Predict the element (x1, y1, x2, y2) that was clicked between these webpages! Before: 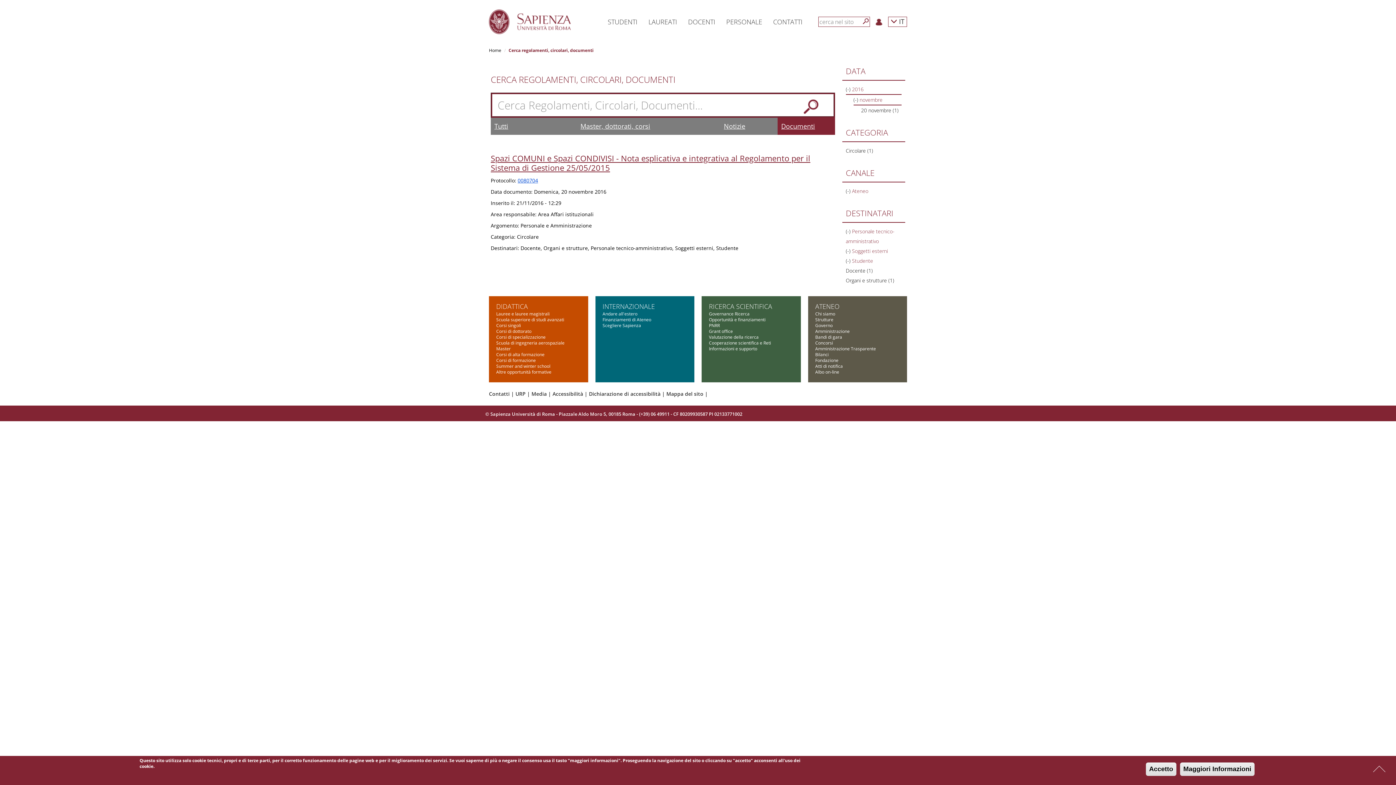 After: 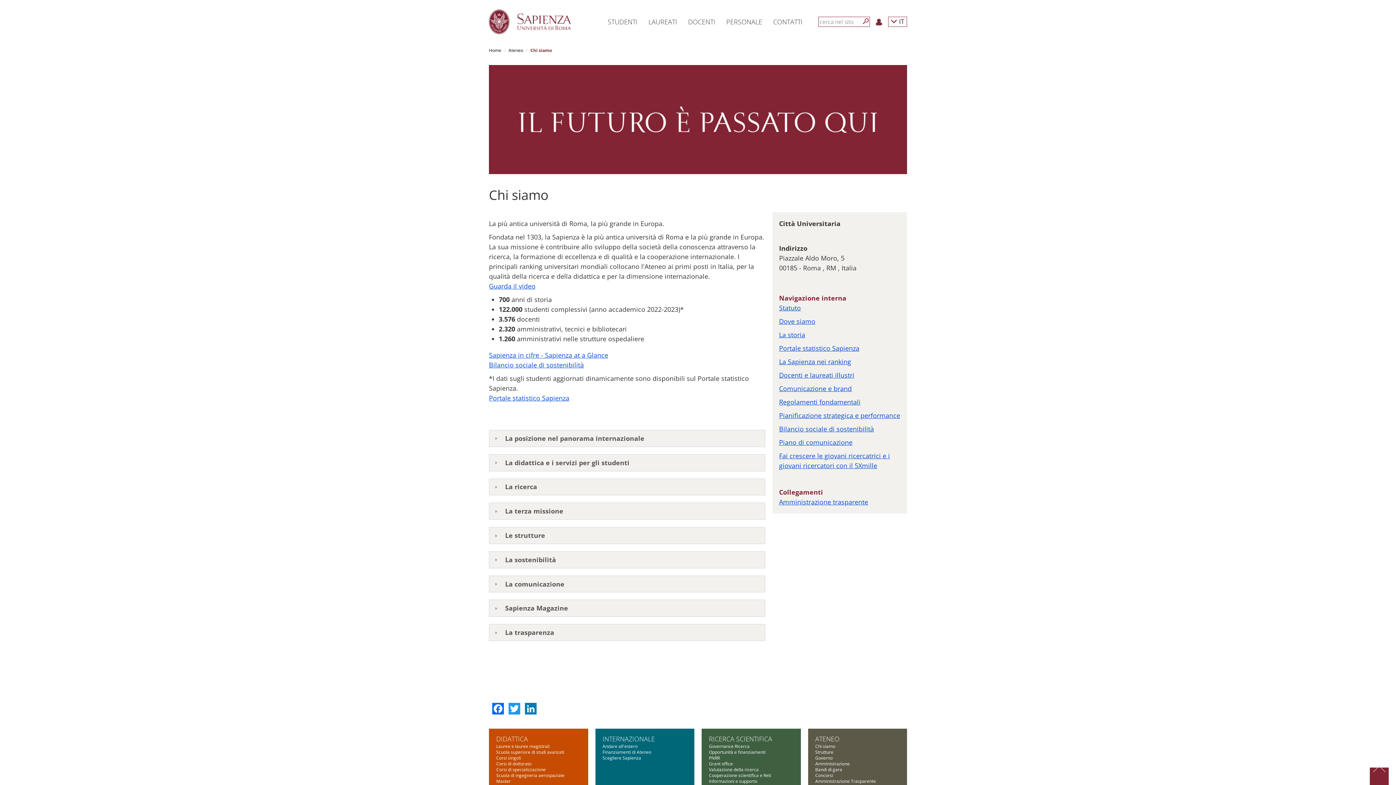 Action: label: Chi siamo bbox: (815, 310, 835, 317)